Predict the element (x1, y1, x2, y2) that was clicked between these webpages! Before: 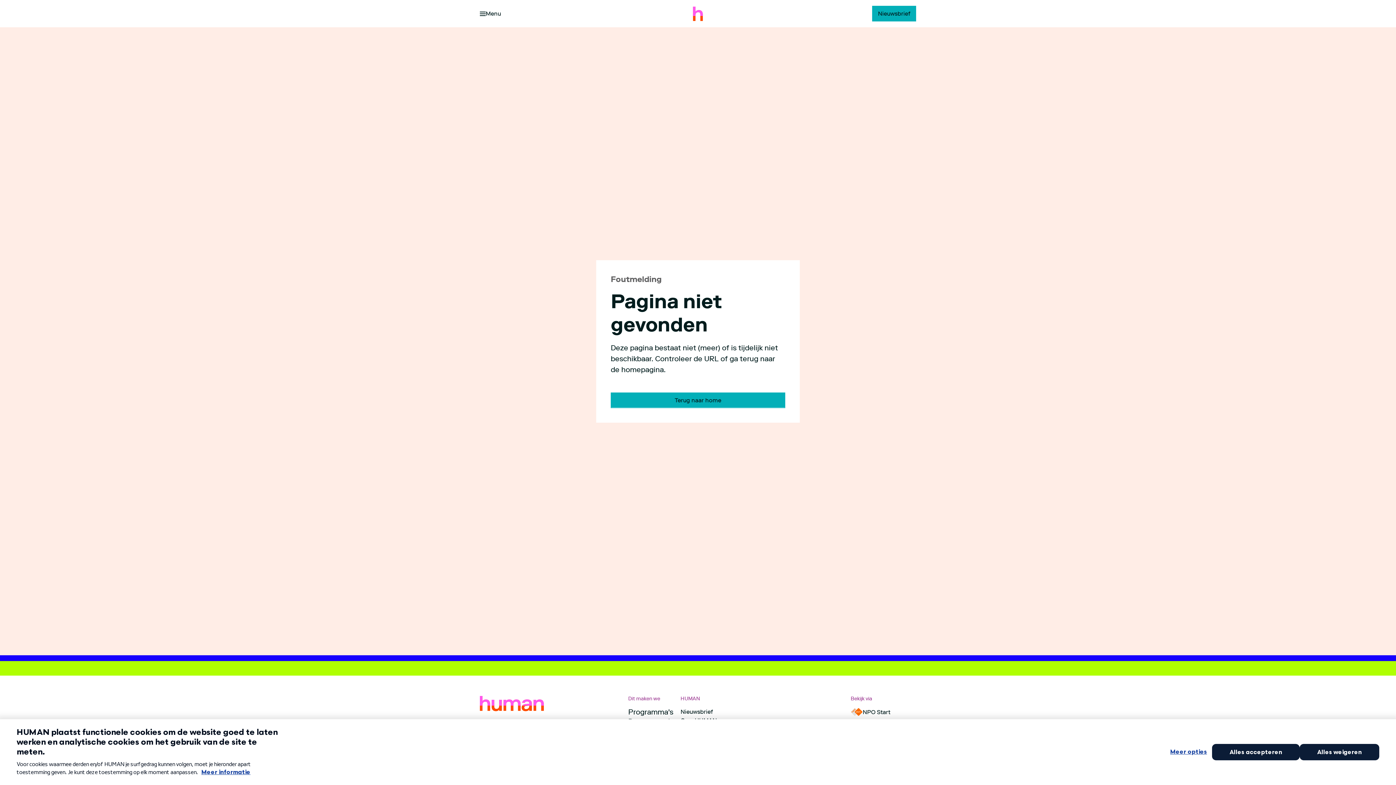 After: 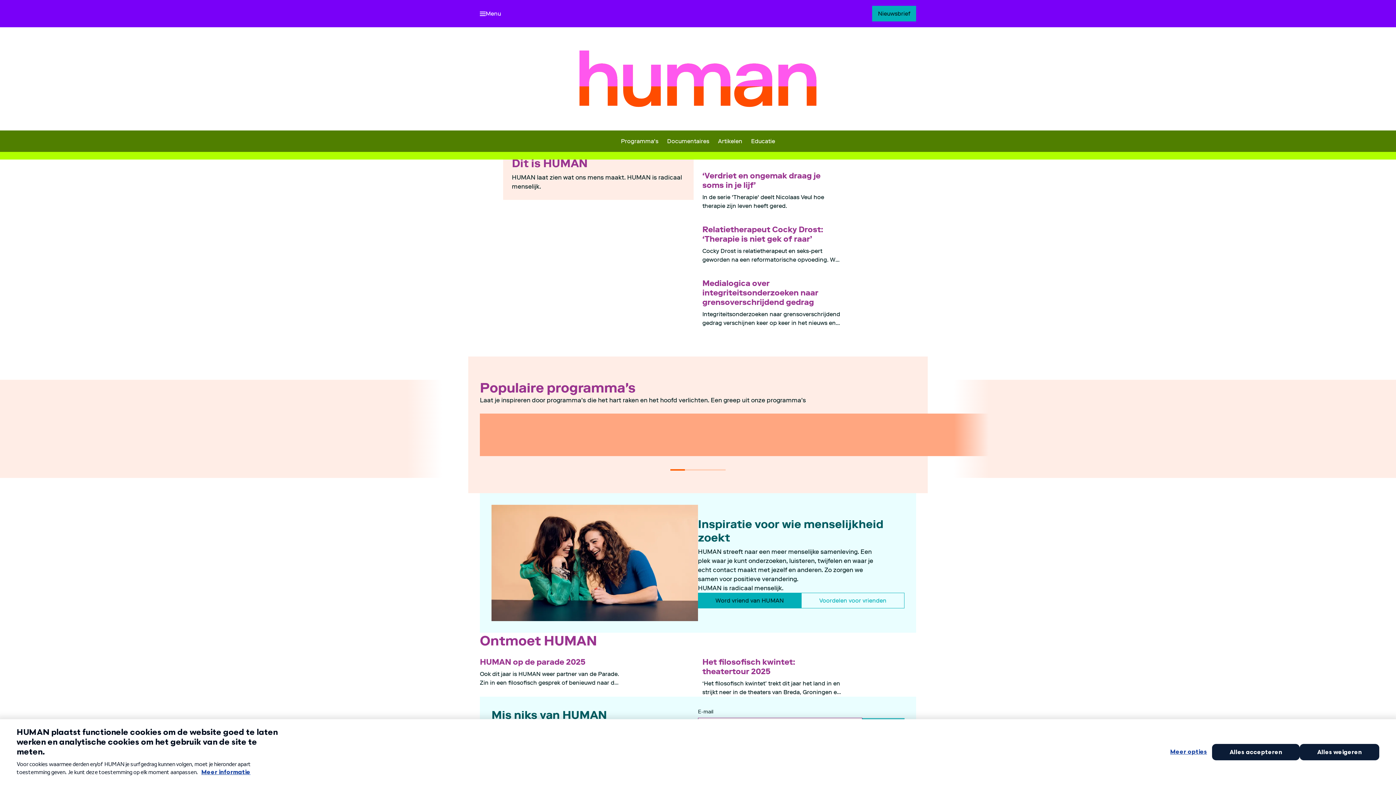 Action: bbox: (480, 696, 544, 714) label: Ga naar home